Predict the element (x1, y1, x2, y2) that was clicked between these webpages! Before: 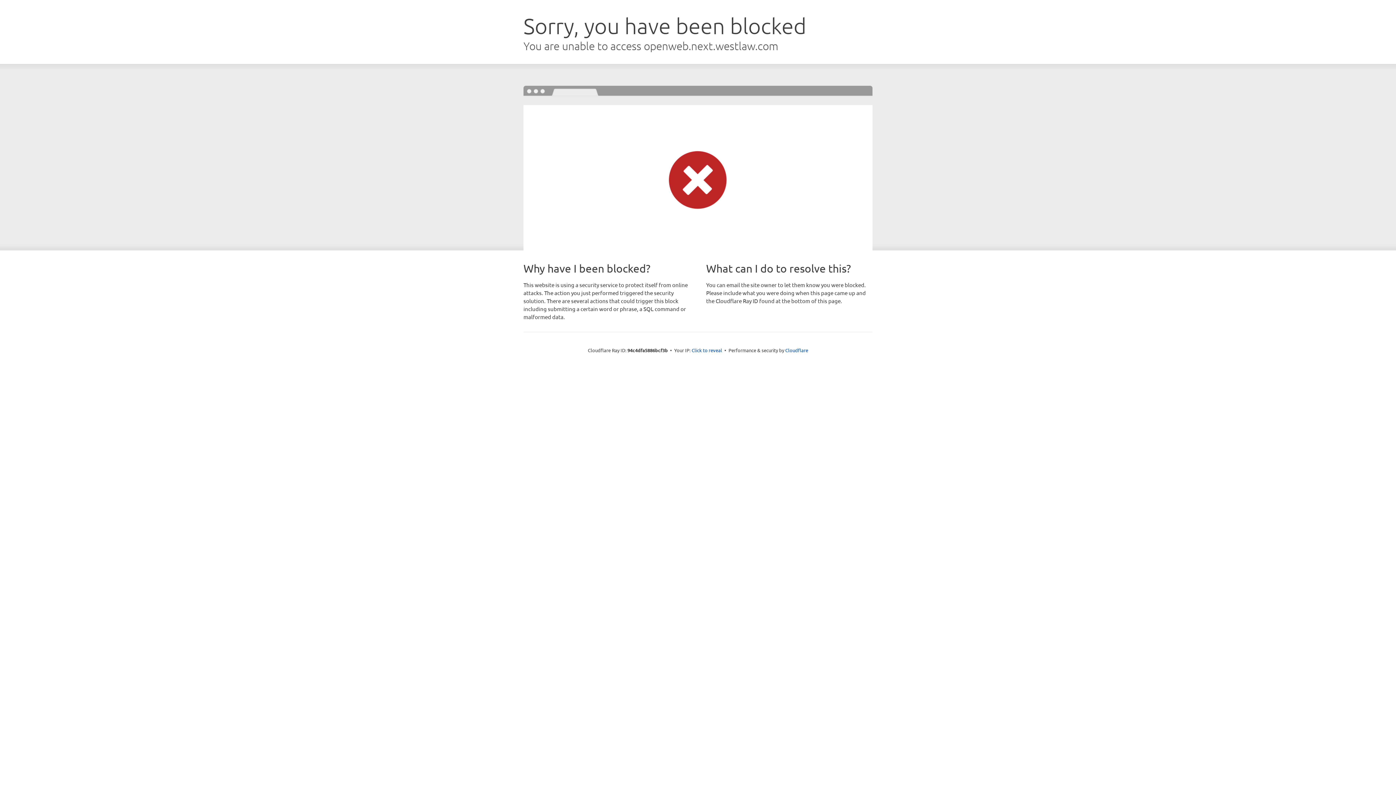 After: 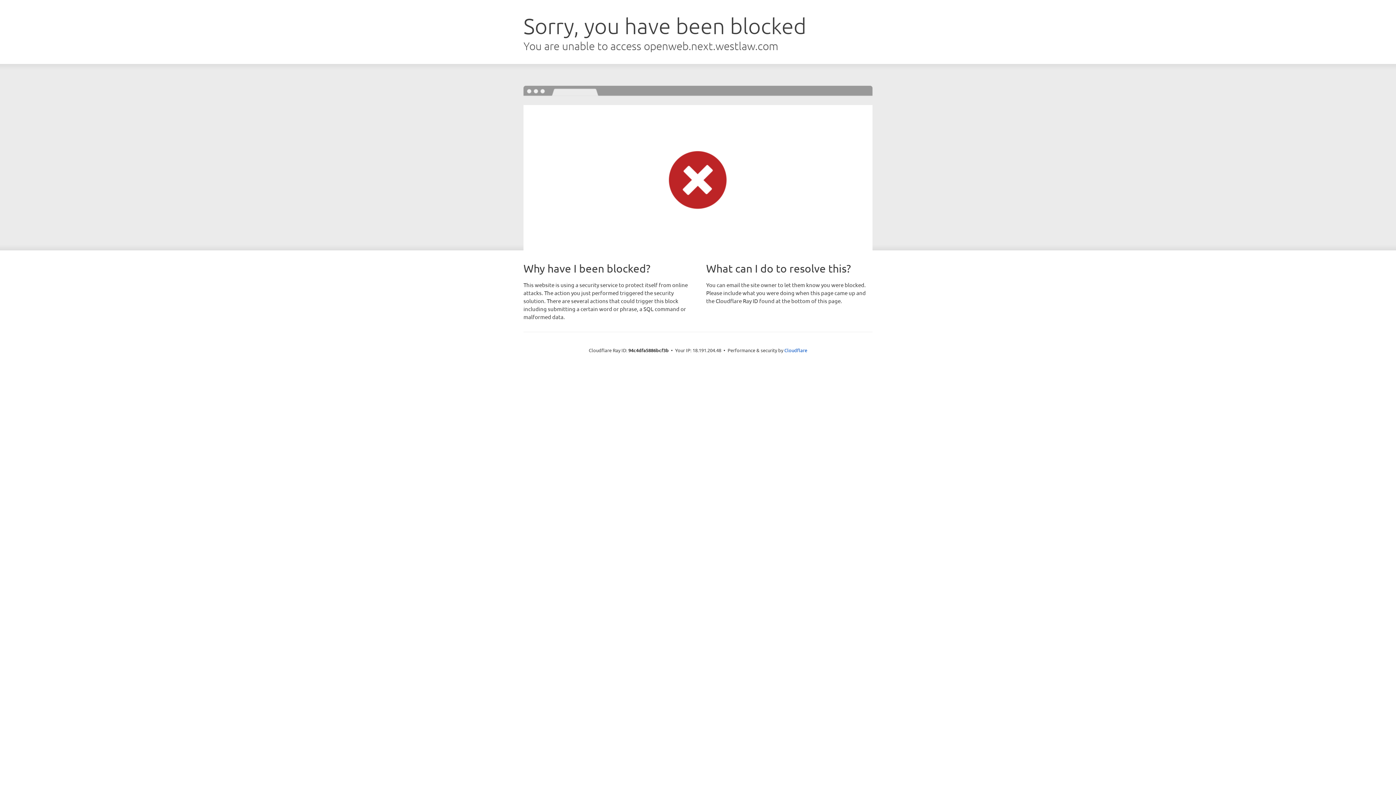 Action: bbox: (691, 346, 722, 353) label: Click to reveal